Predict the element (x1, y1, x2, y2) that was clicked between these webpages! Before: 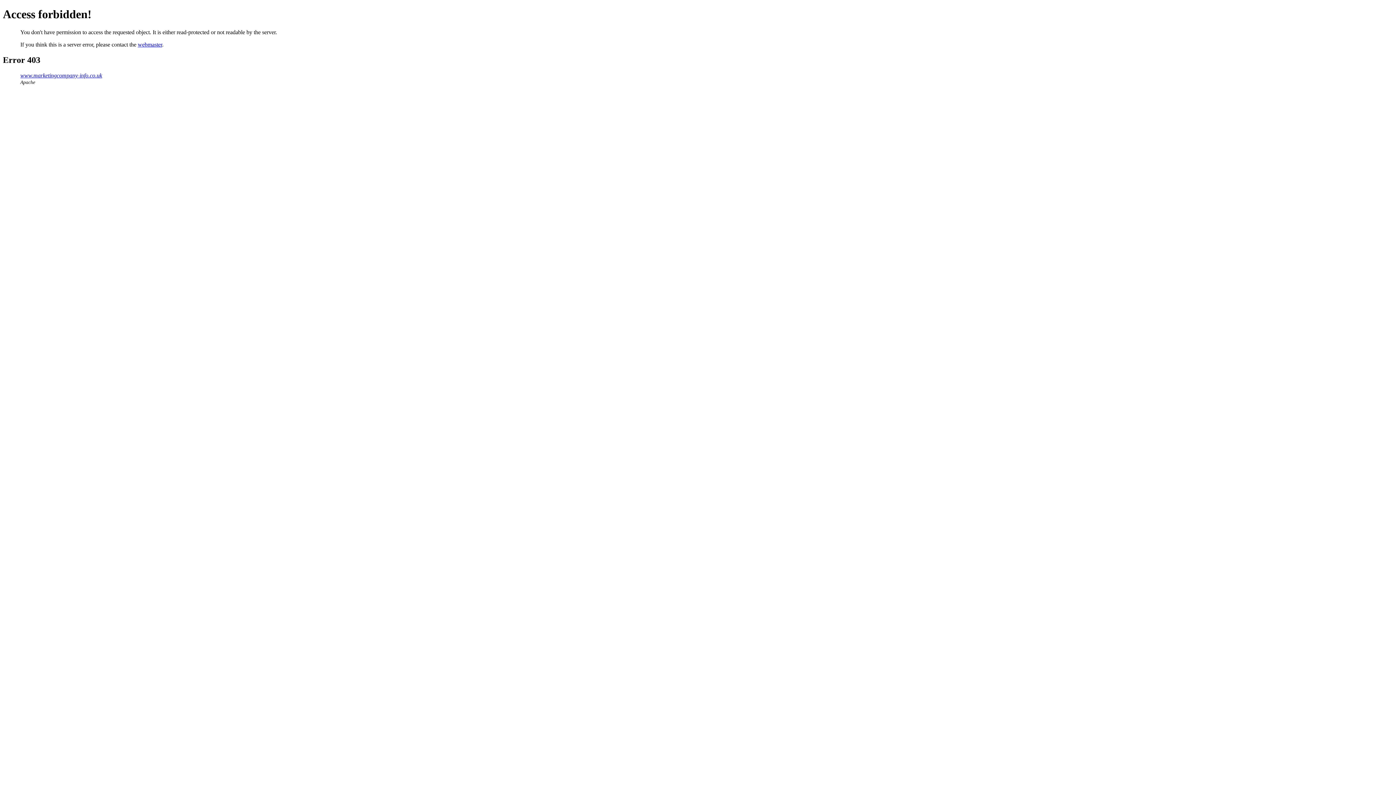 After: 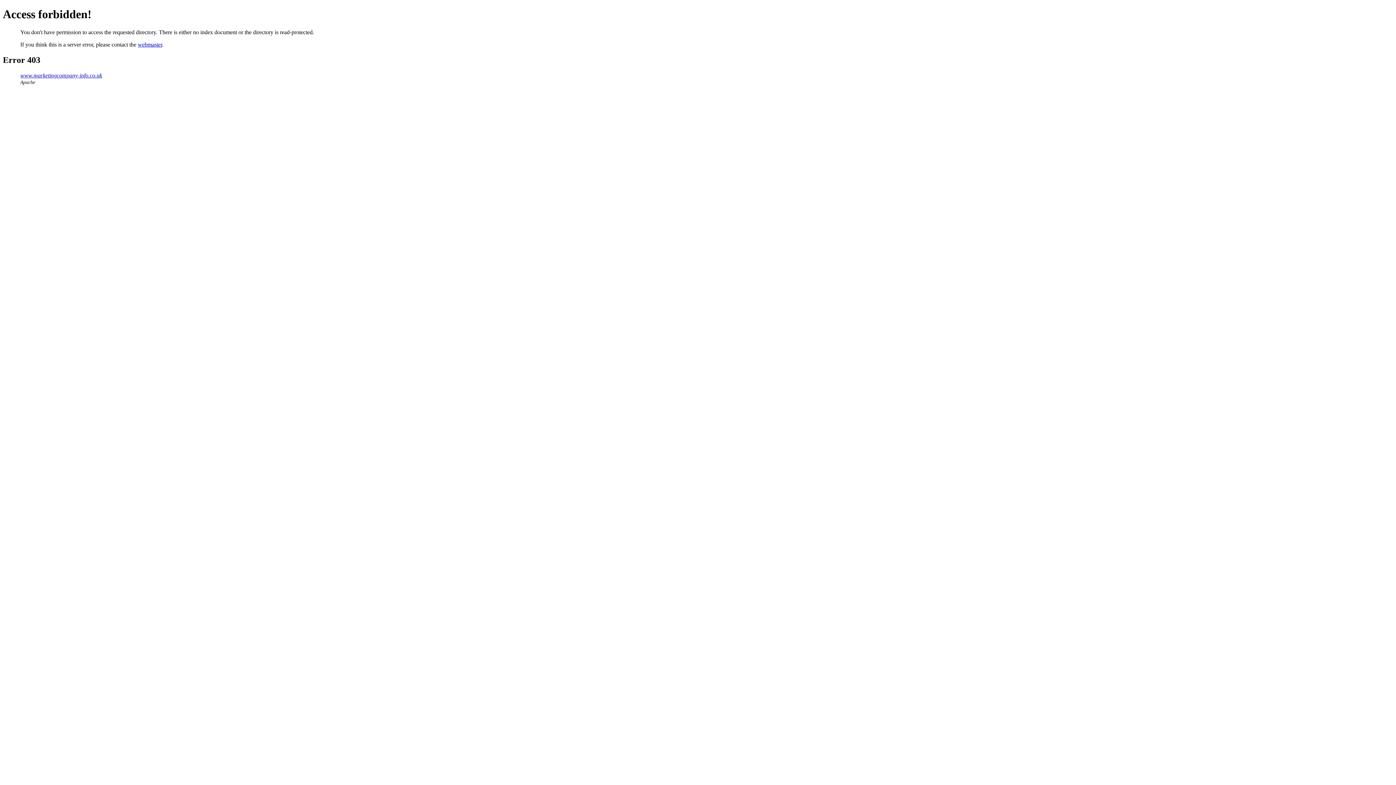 Action: bbox: (20, 72, 102, 78) label: www.marketingcompany-info.co.uk